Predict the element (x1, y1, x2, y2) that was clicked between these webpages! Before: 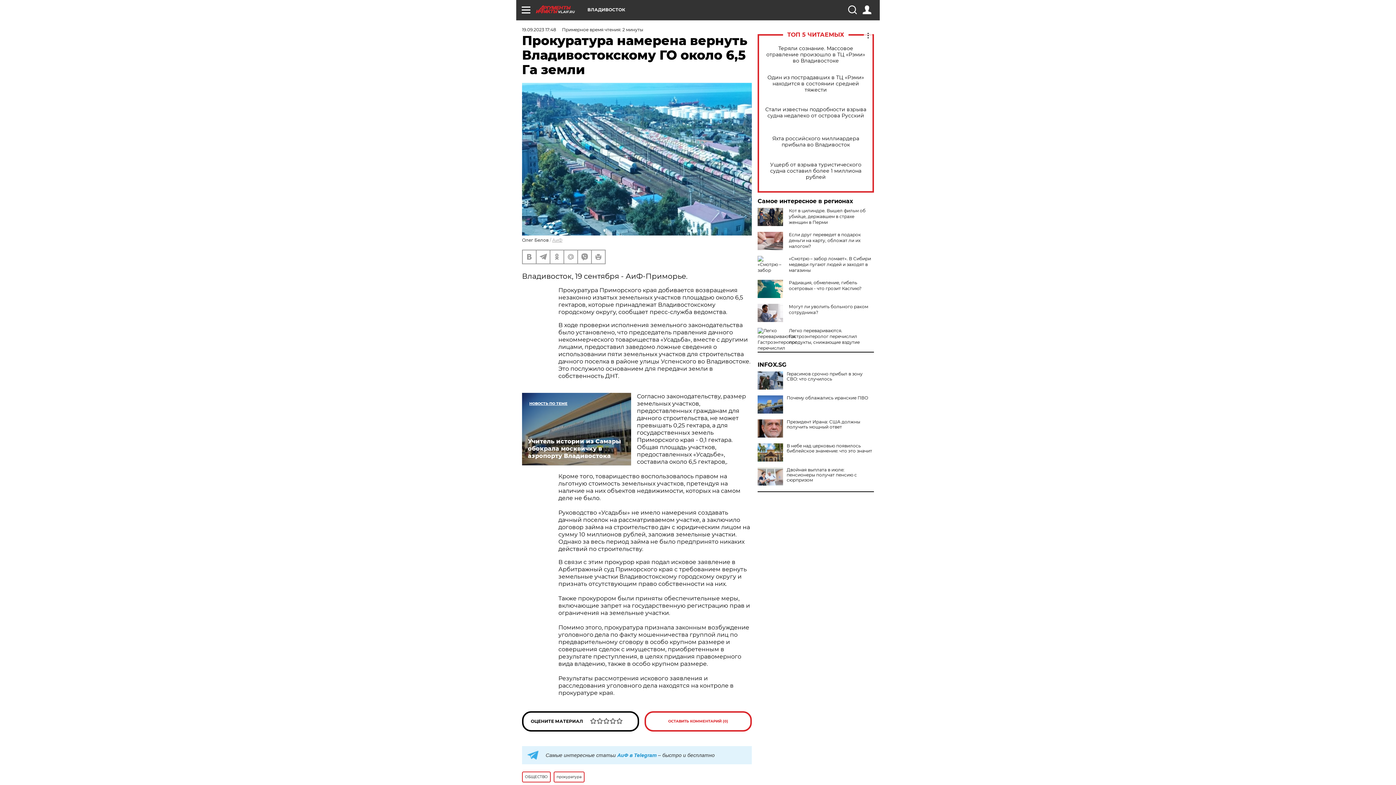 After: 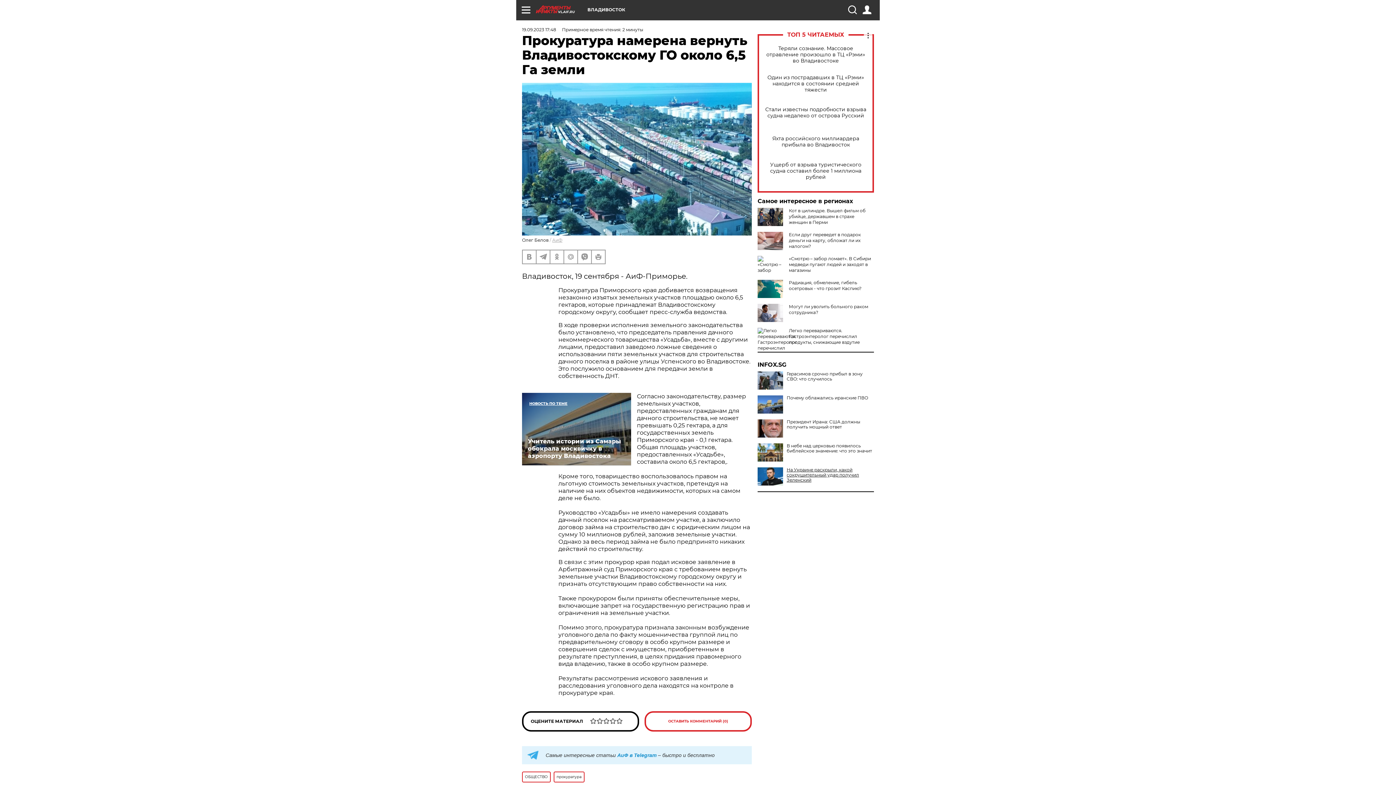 Action: label: Двойная выплата в июле: пенсионеры получат пенсию с сюрпризом bbox: (757, 467, 874, 482)